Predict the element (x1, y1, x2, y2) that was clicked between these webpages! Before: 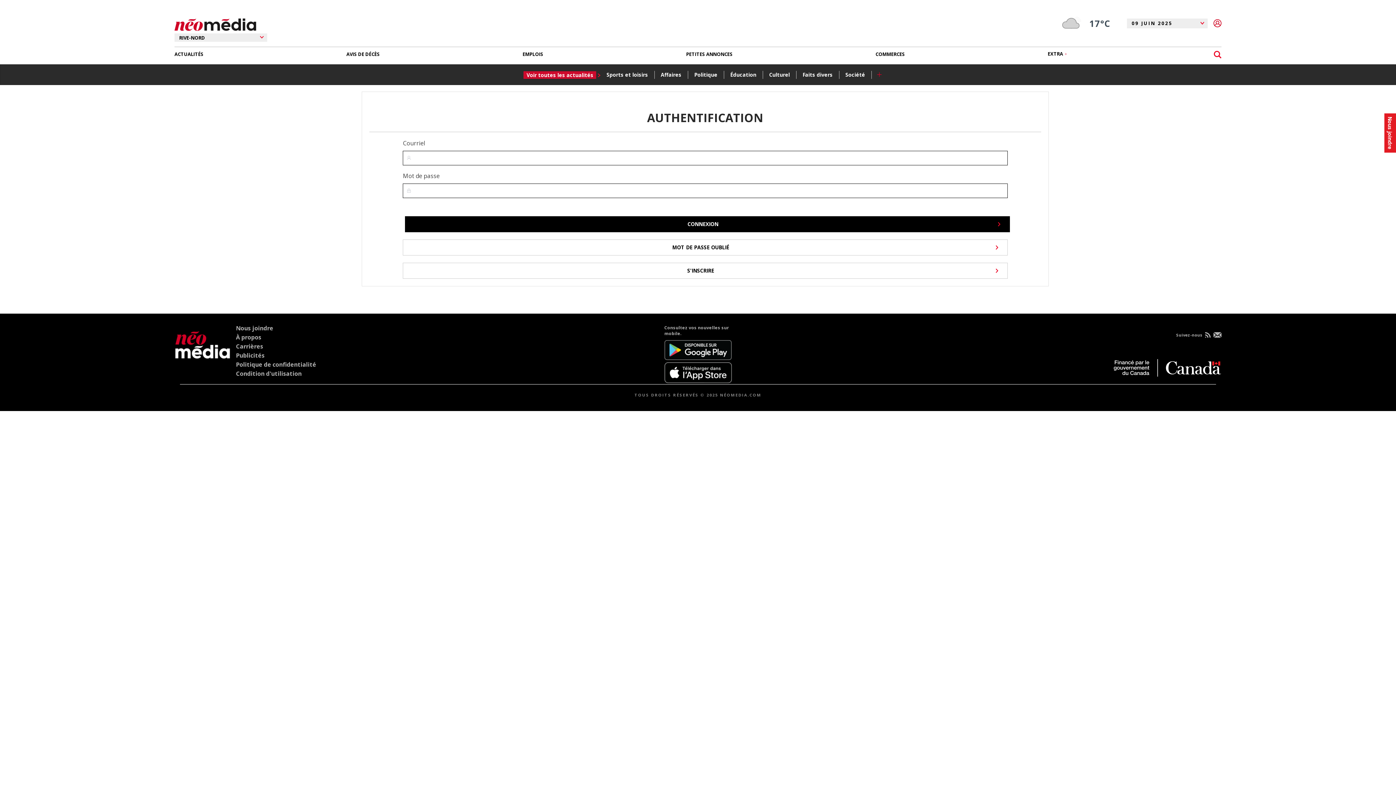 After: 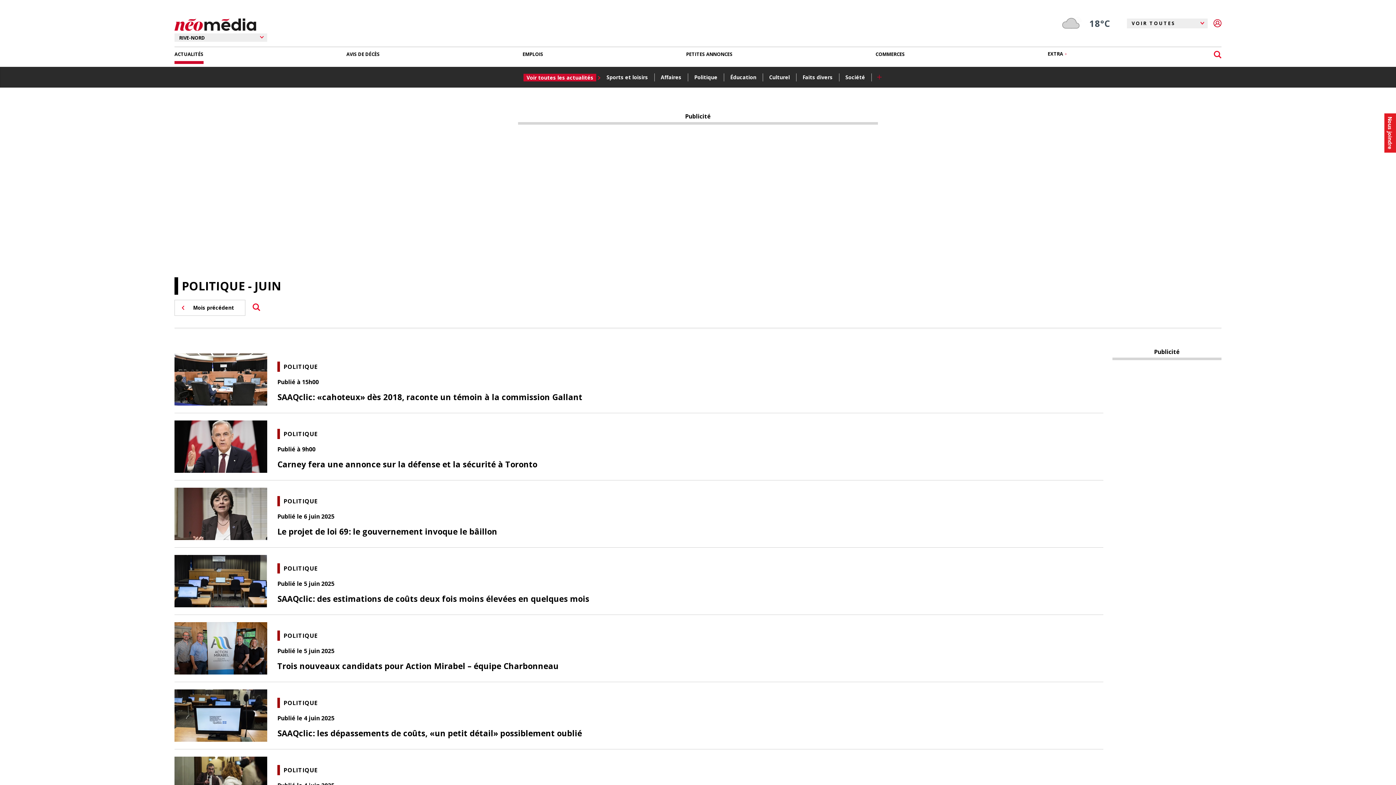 Action: bbox: (693, 69, 722, 79) label: Politique